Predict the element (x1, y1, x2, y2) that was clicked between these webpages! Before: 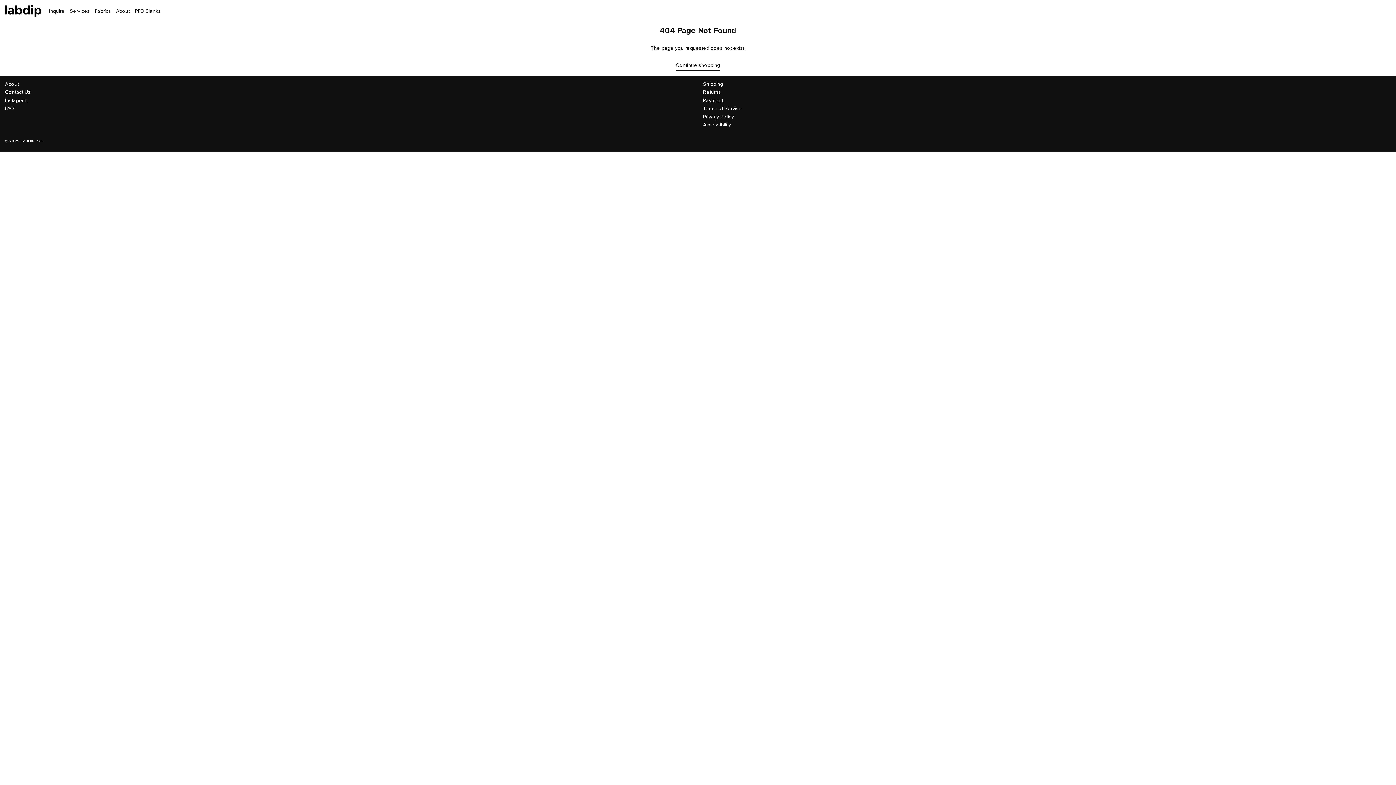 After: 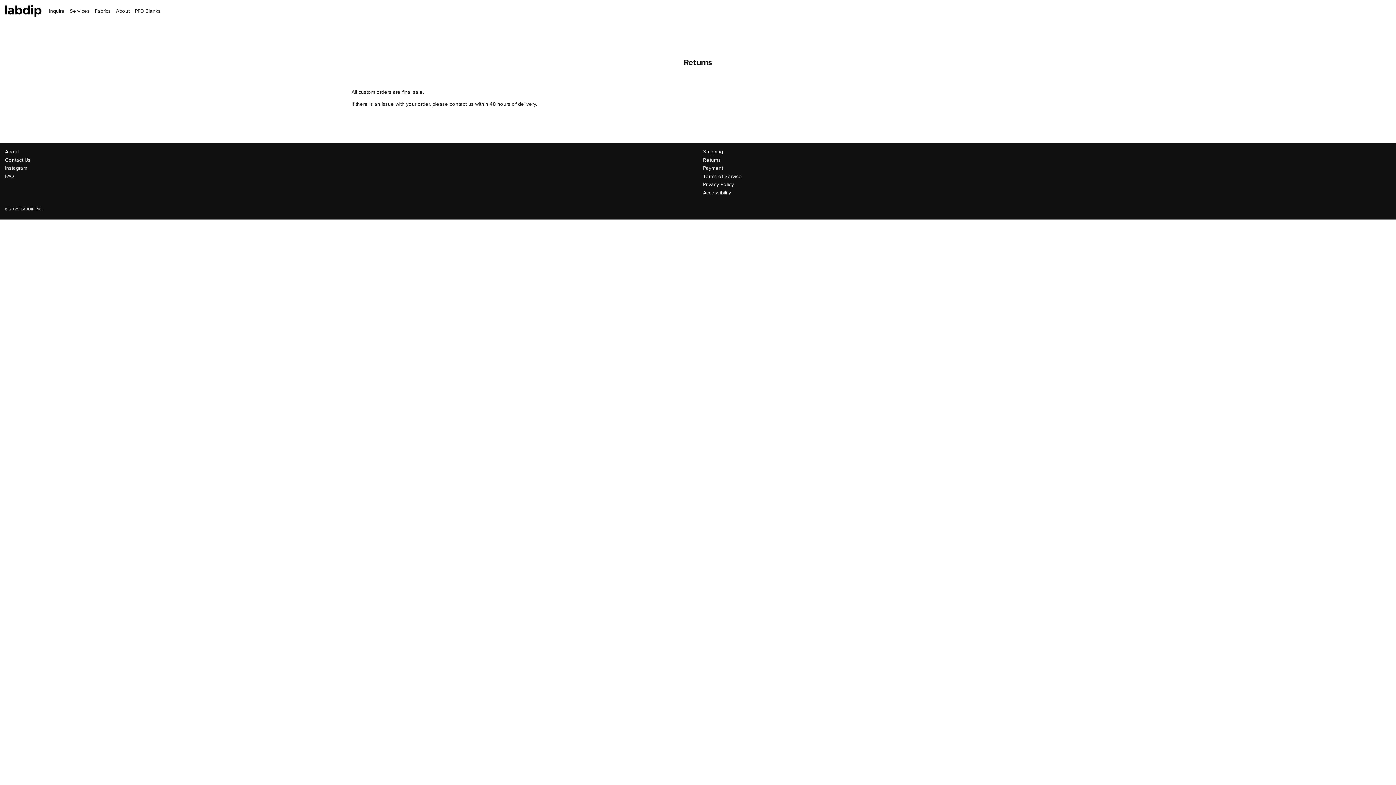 Action: bbox: (703, 89, 721, 95) label: Returns